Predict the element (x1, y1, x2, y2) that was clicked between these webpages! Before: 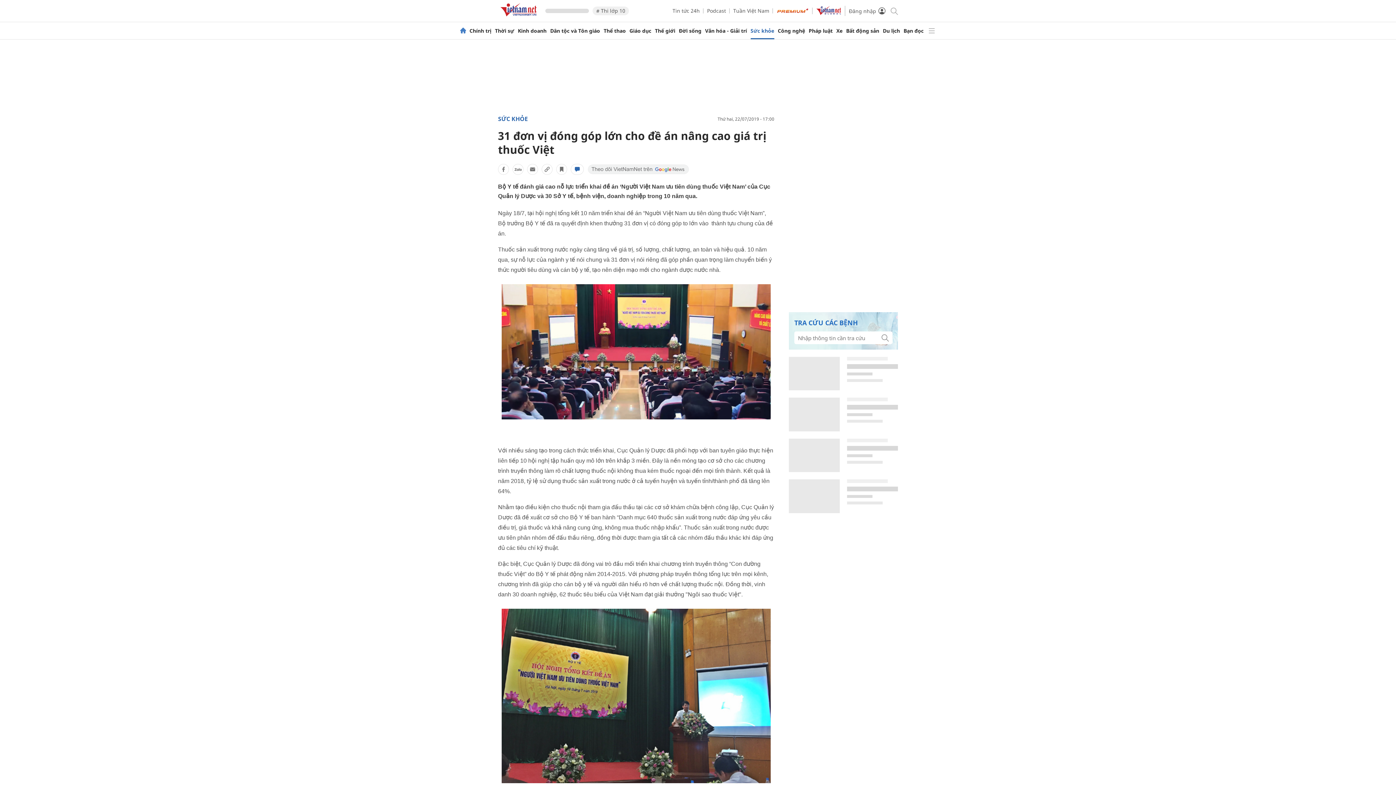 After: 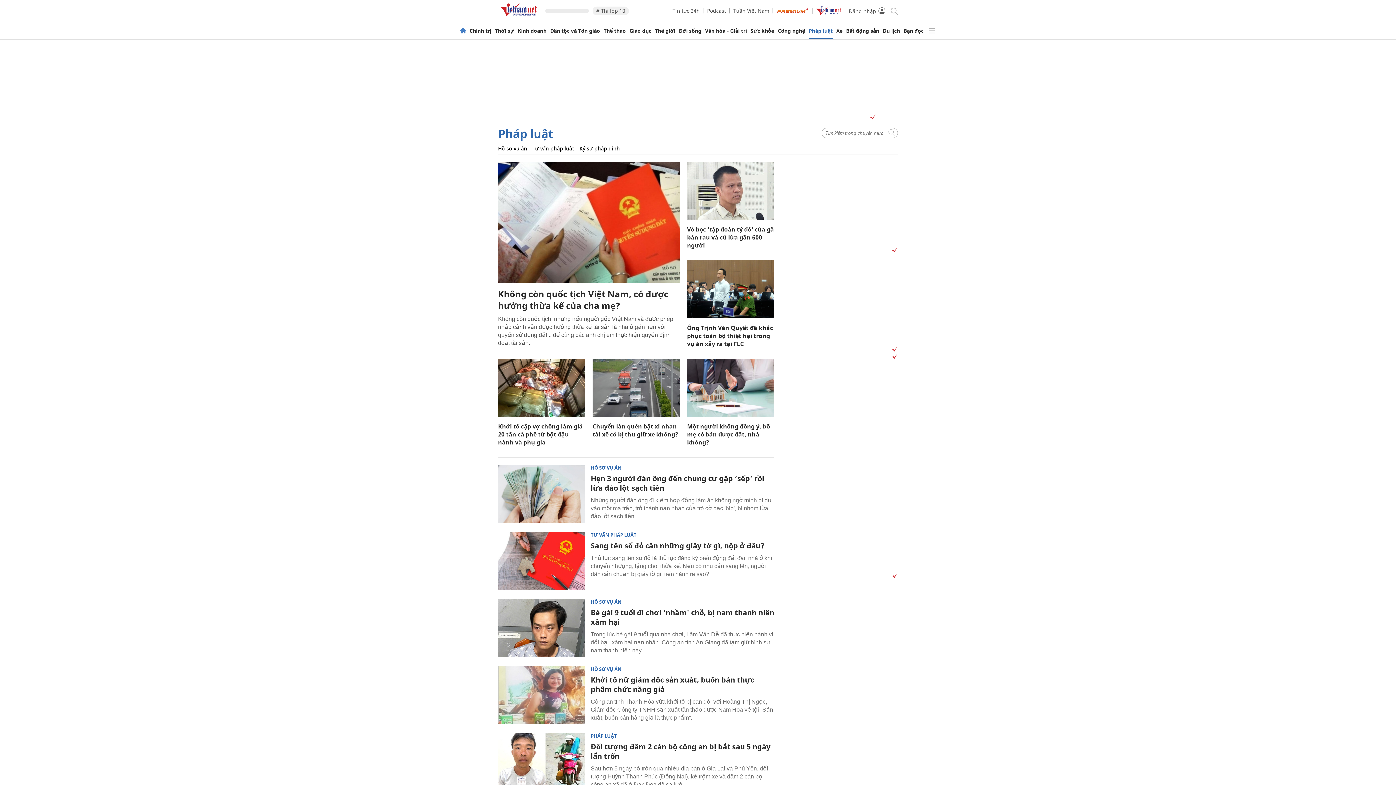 Action: label: Pháp luật bbox: (808, 28, 832, 33)